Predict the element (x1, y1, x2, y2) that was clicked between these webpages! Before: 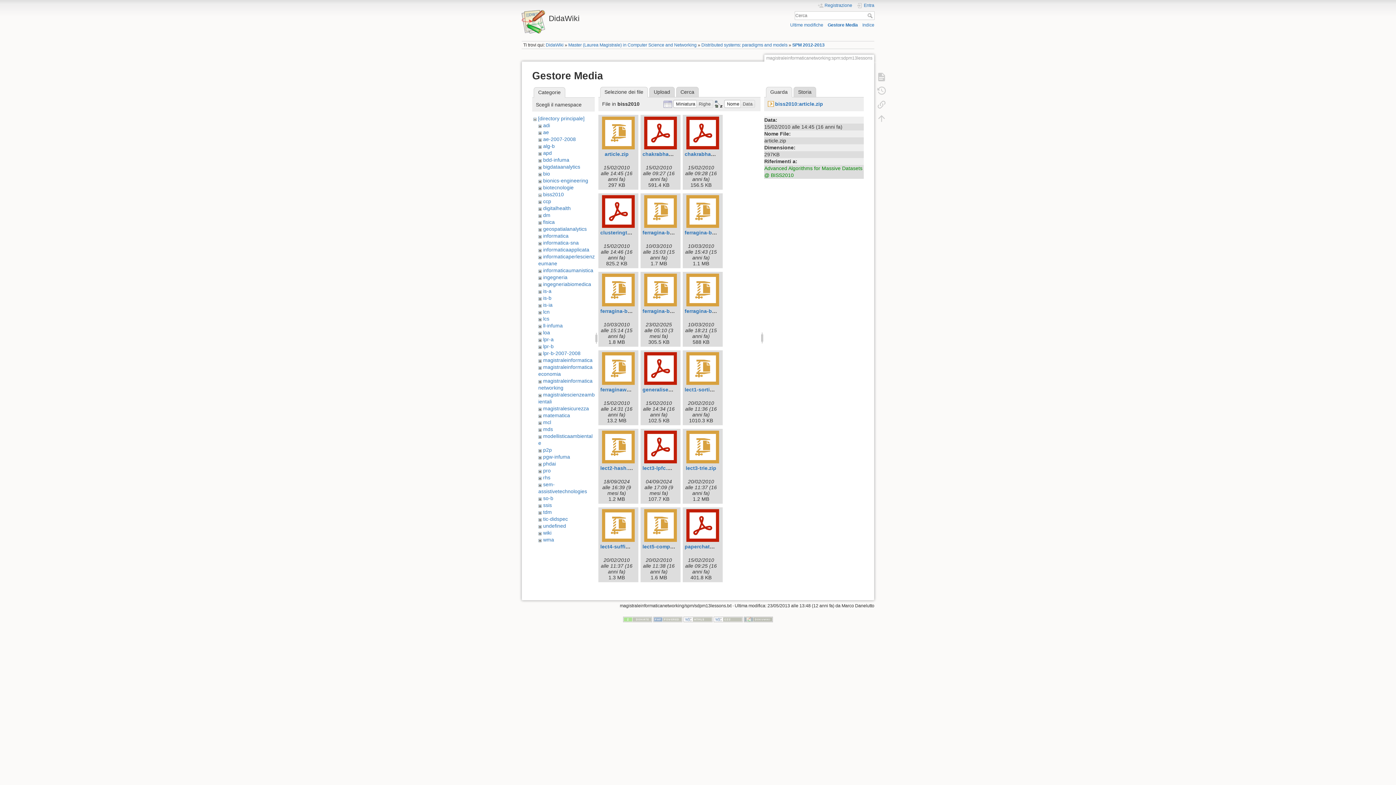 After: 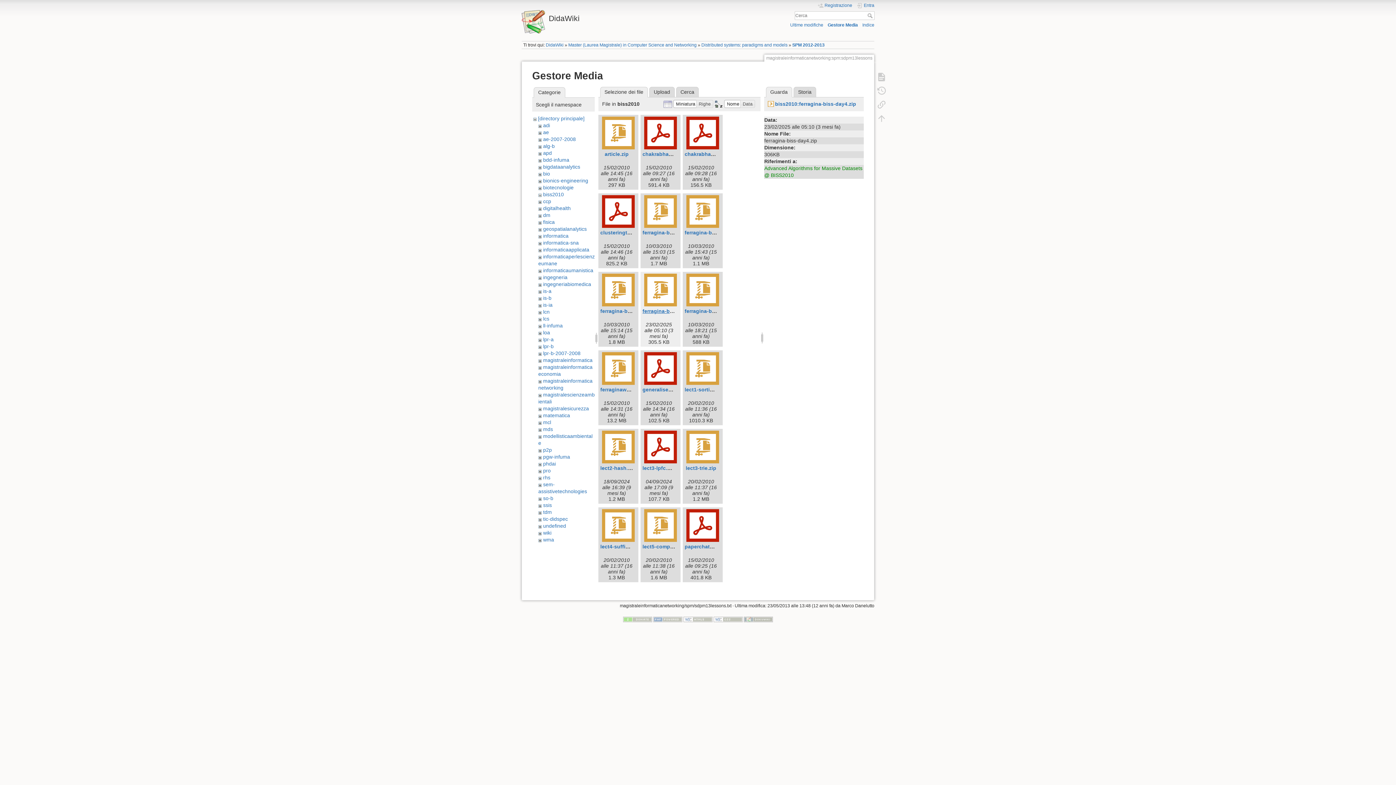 Action: label: ferragina-biss-day4.zip bbox: (642, 308, 699, 314)